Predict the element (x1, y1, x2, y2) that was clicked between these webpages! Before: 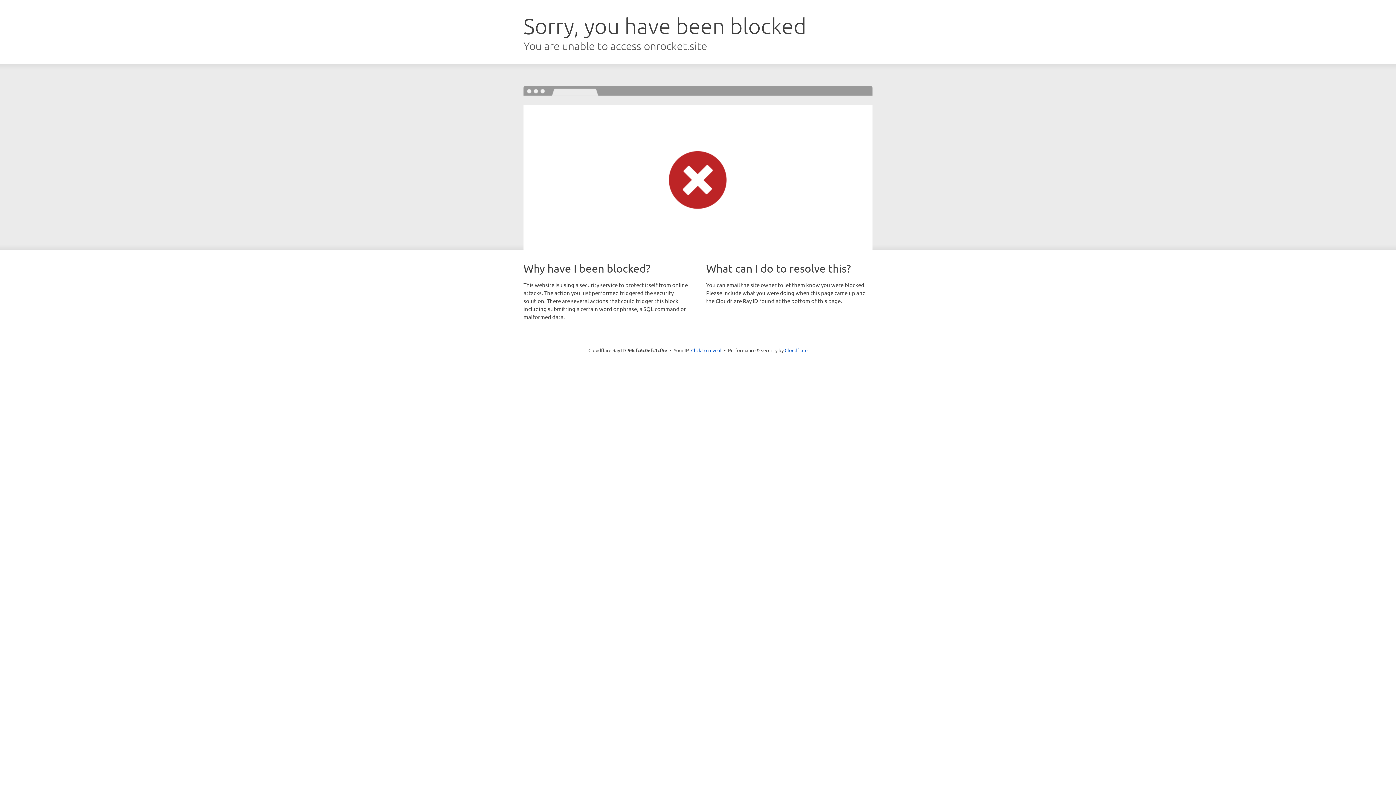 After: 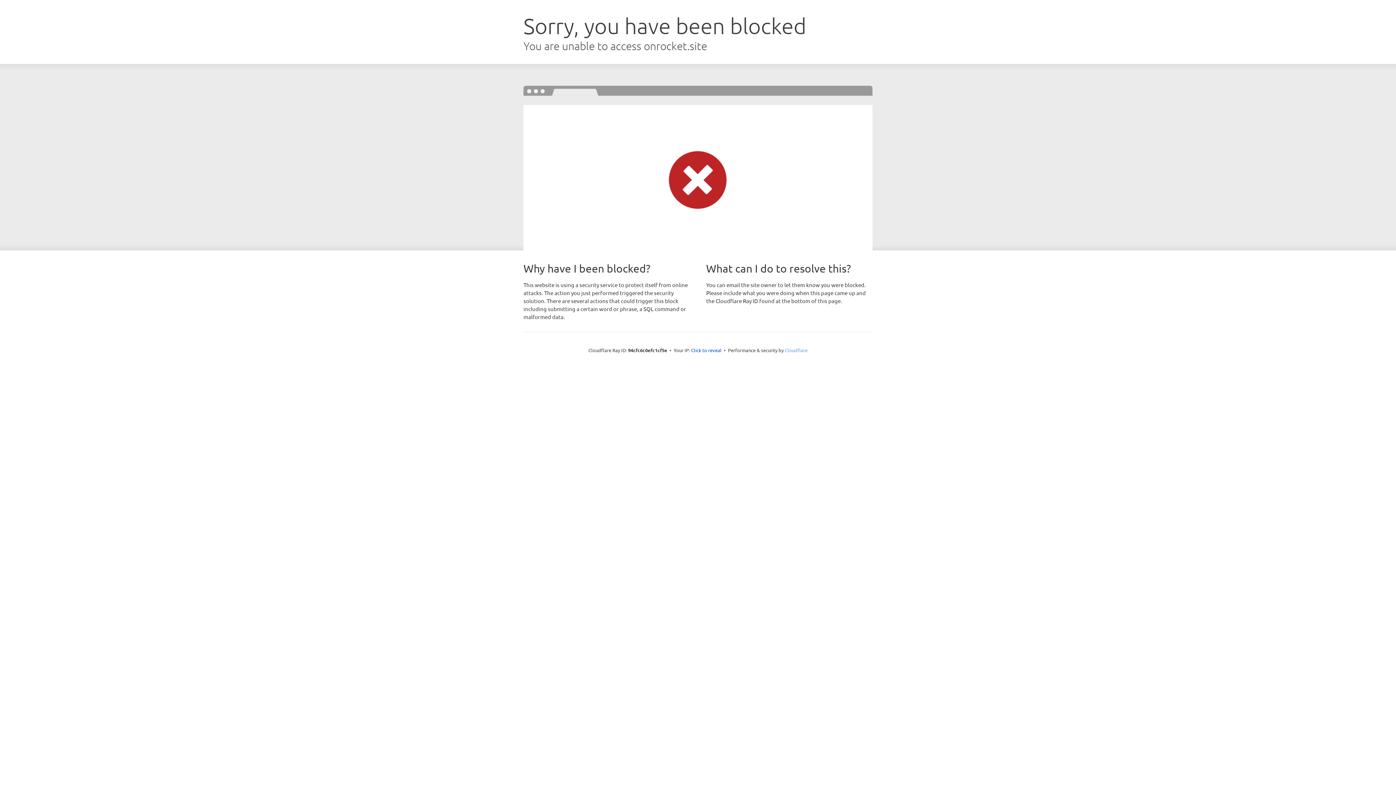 Action: bbox: (784, 347, 807, 353) label: Cloudflare